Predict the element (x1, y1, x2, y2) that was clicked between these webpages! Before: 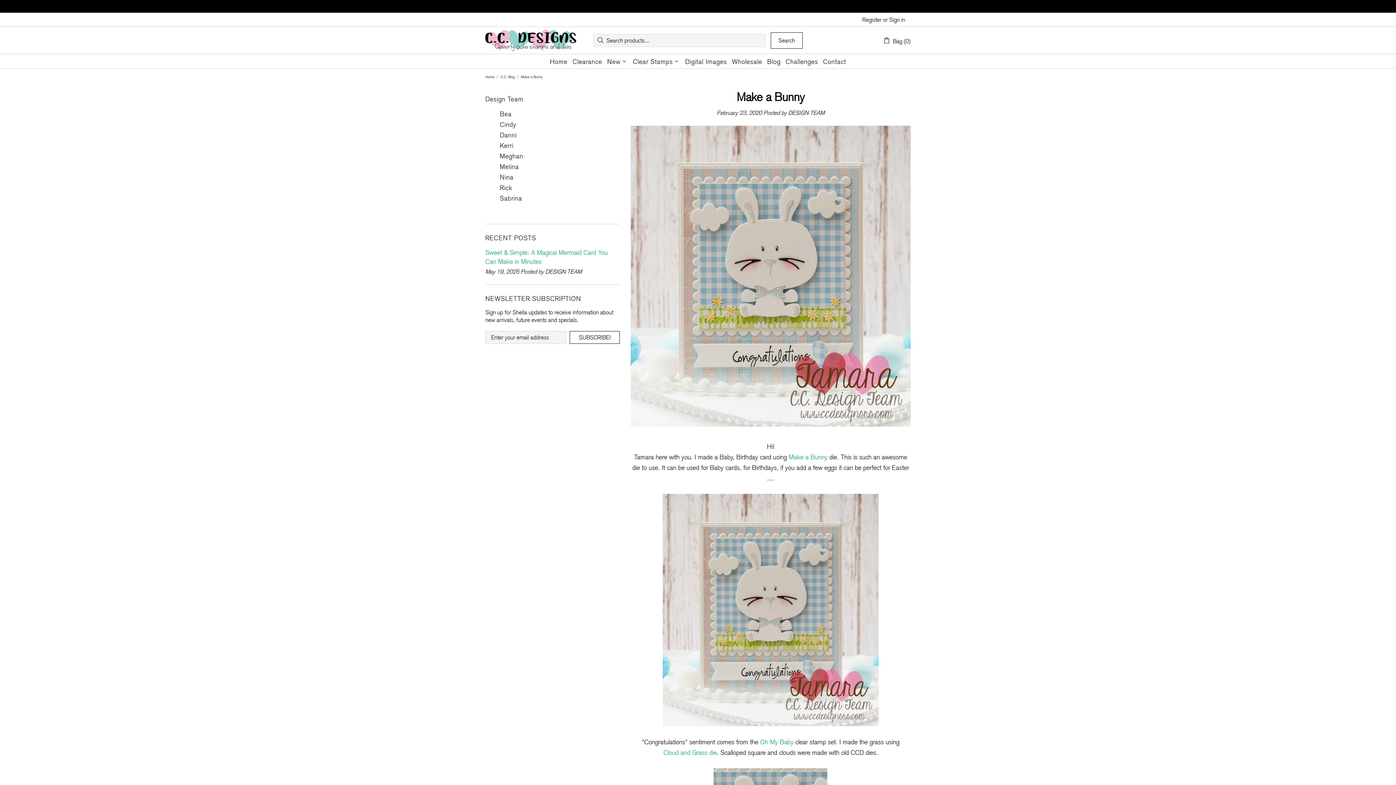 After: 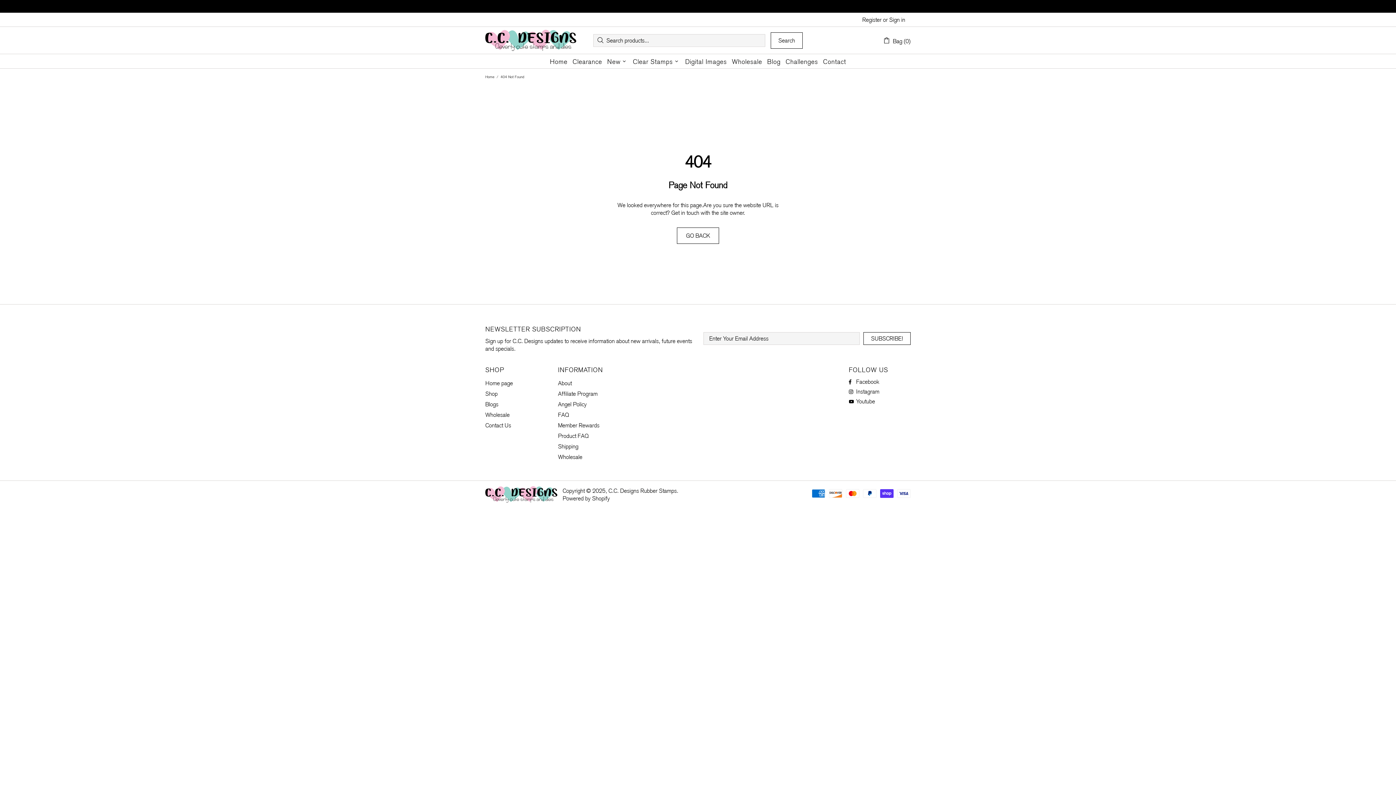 Action: bbox: (760, 737, 793, 747) label: Oh My Baby